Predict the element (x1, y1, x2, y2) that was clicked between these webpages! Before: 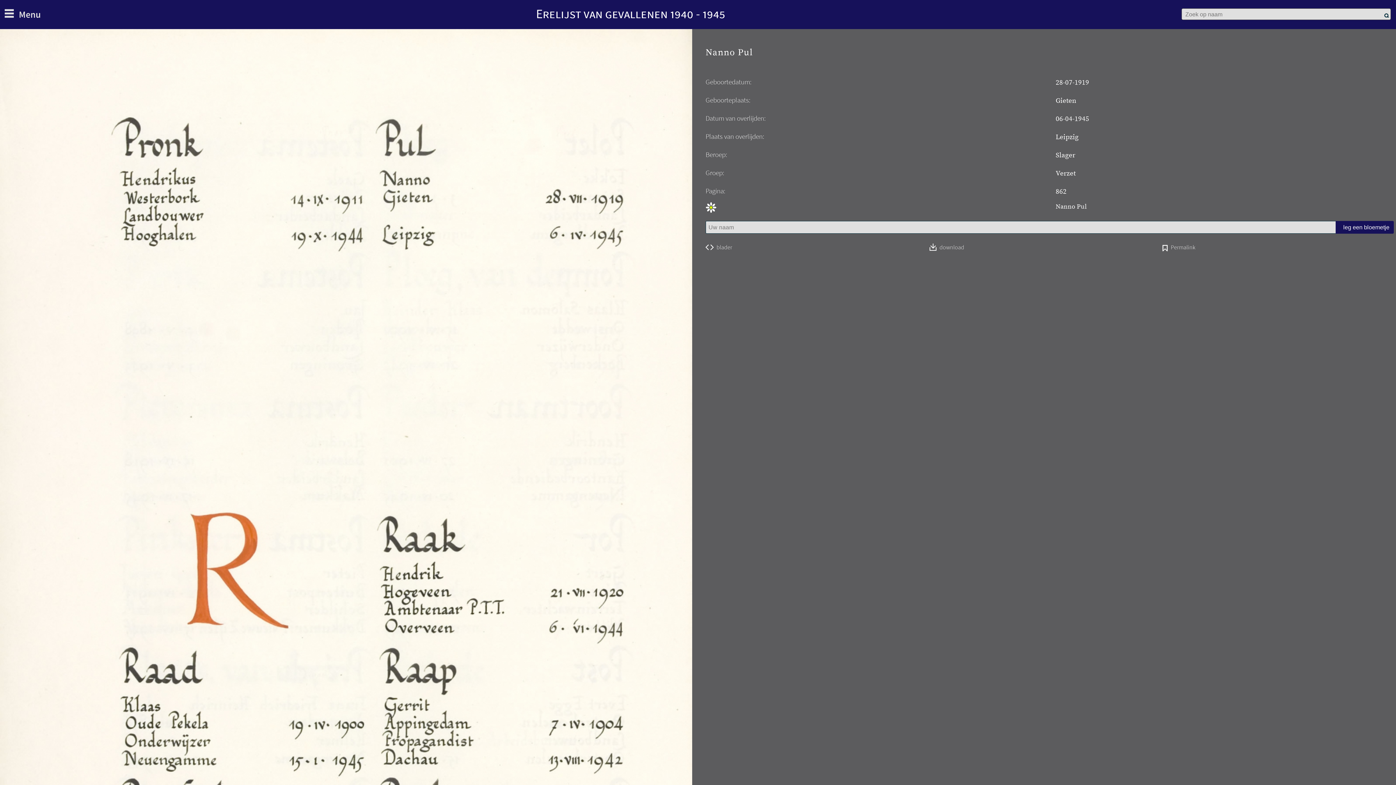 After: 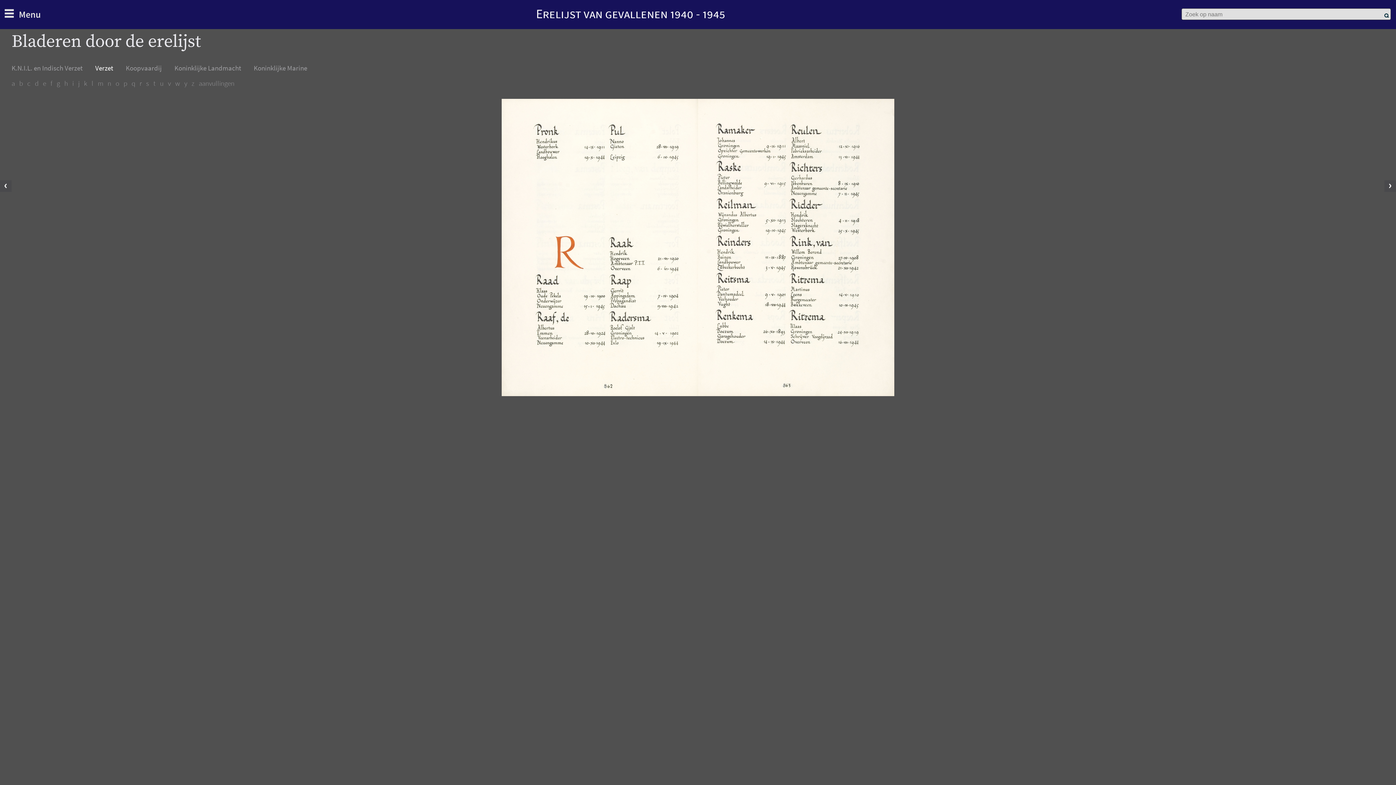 Action: bbox: (705, 244, 732, 250) label: blader